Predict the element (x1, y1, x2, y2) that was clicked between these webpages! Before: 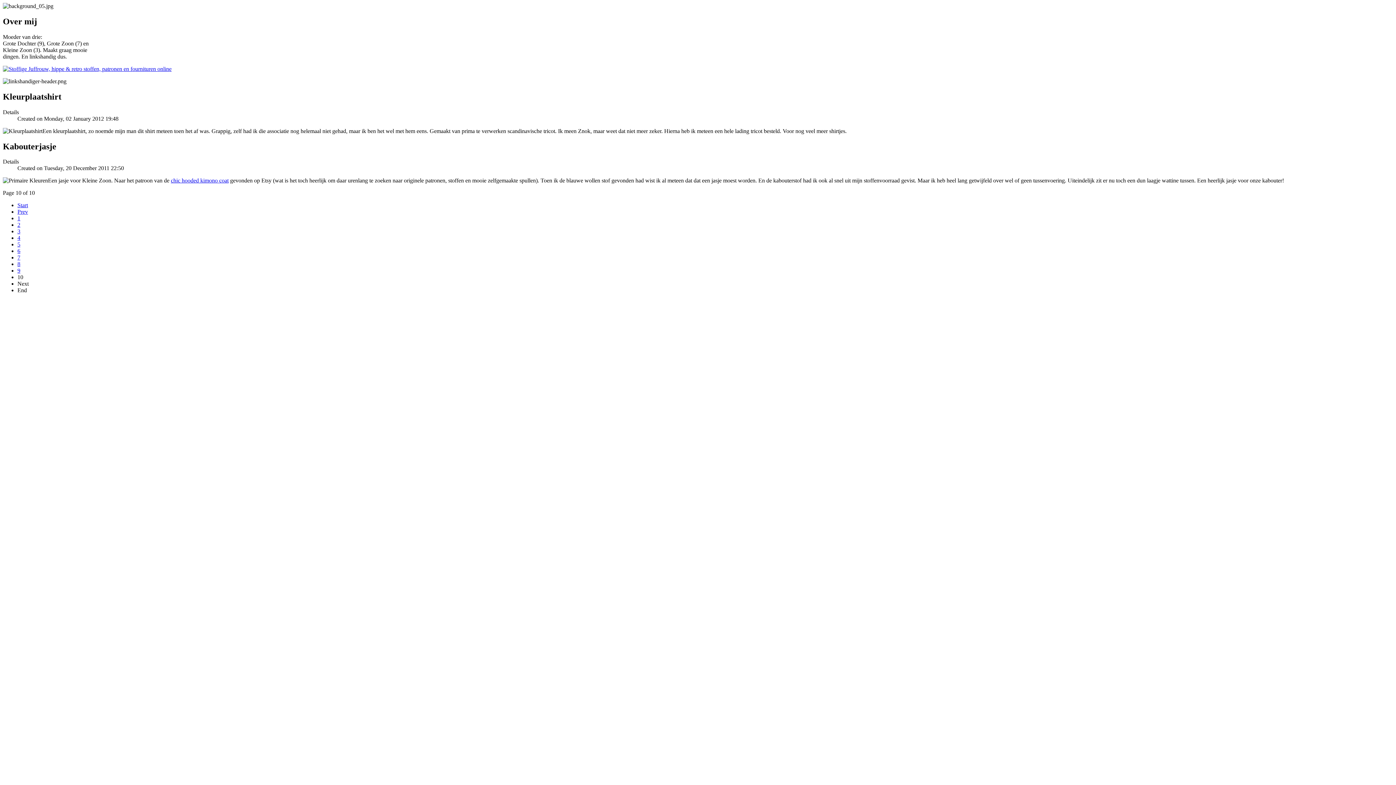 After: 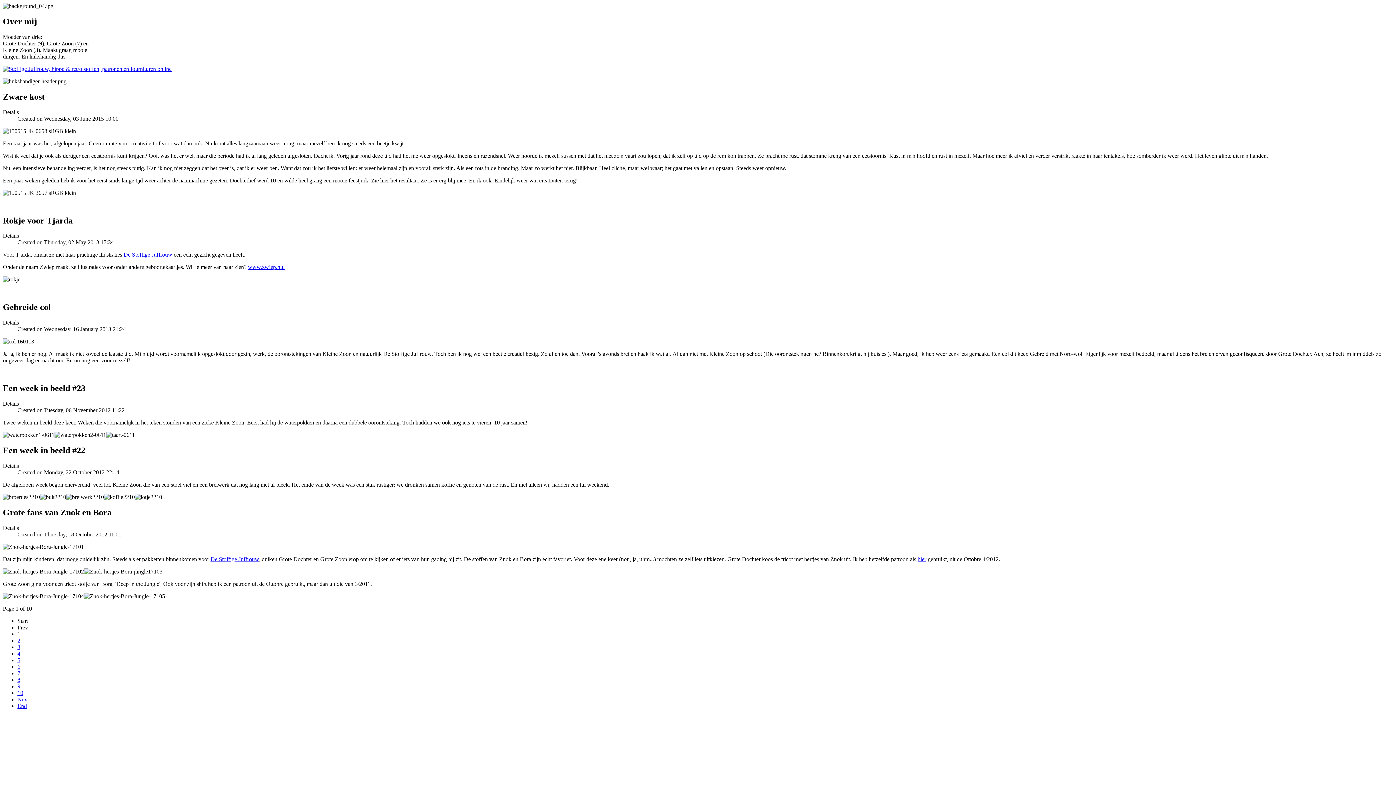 Action: label: 1 bbox: (17, 215, 20, 221)